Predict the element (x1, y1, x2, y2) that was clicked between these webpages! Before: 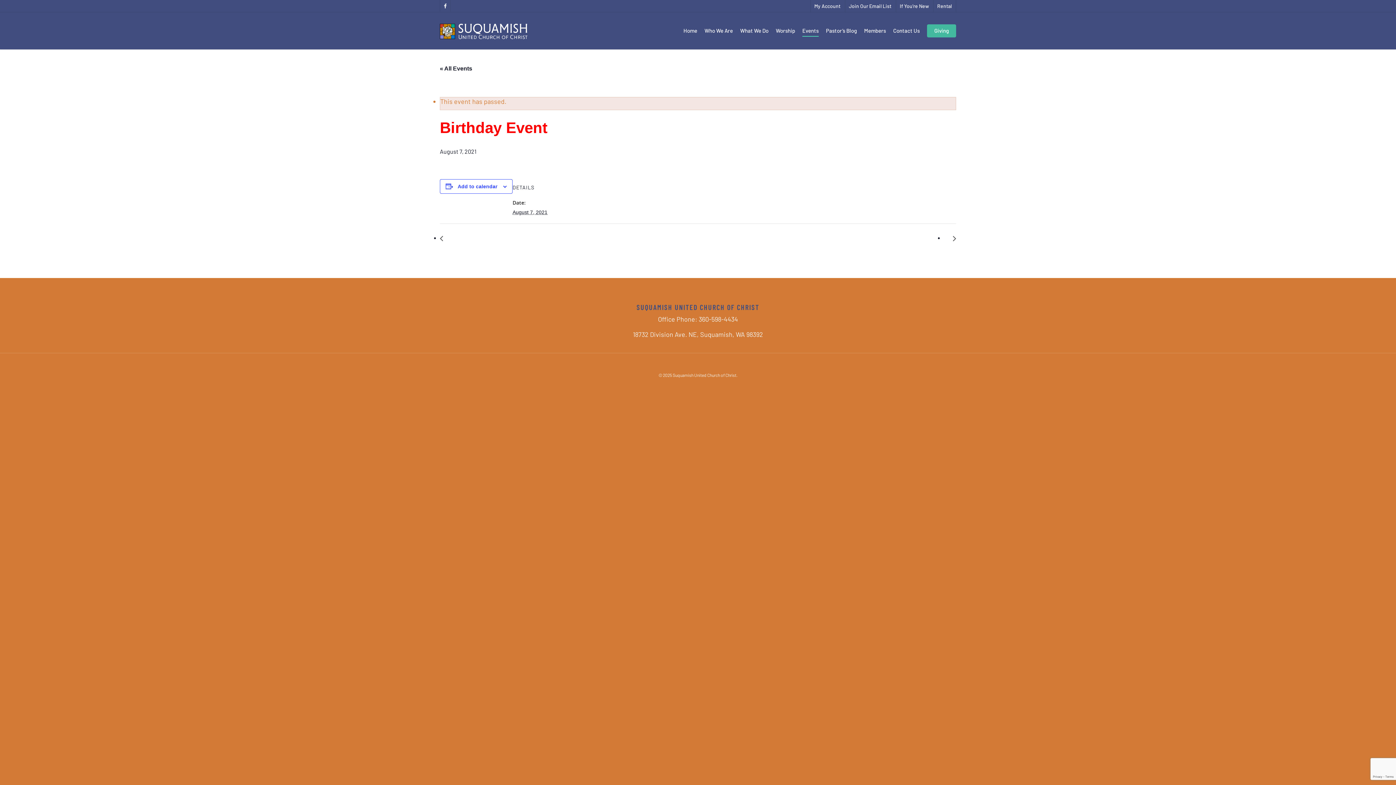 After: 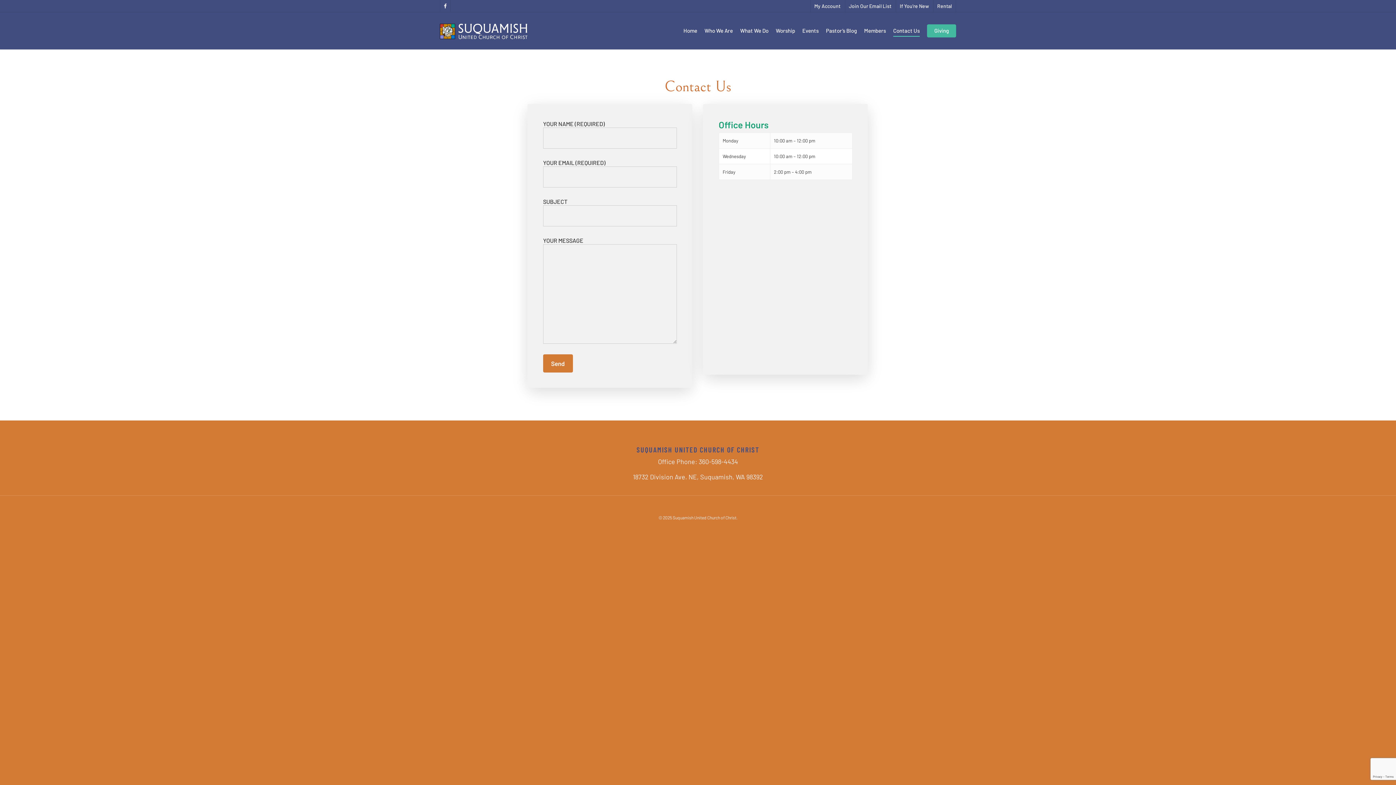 Action: label: Contact Us bbox: (893, 21, 920, 49)